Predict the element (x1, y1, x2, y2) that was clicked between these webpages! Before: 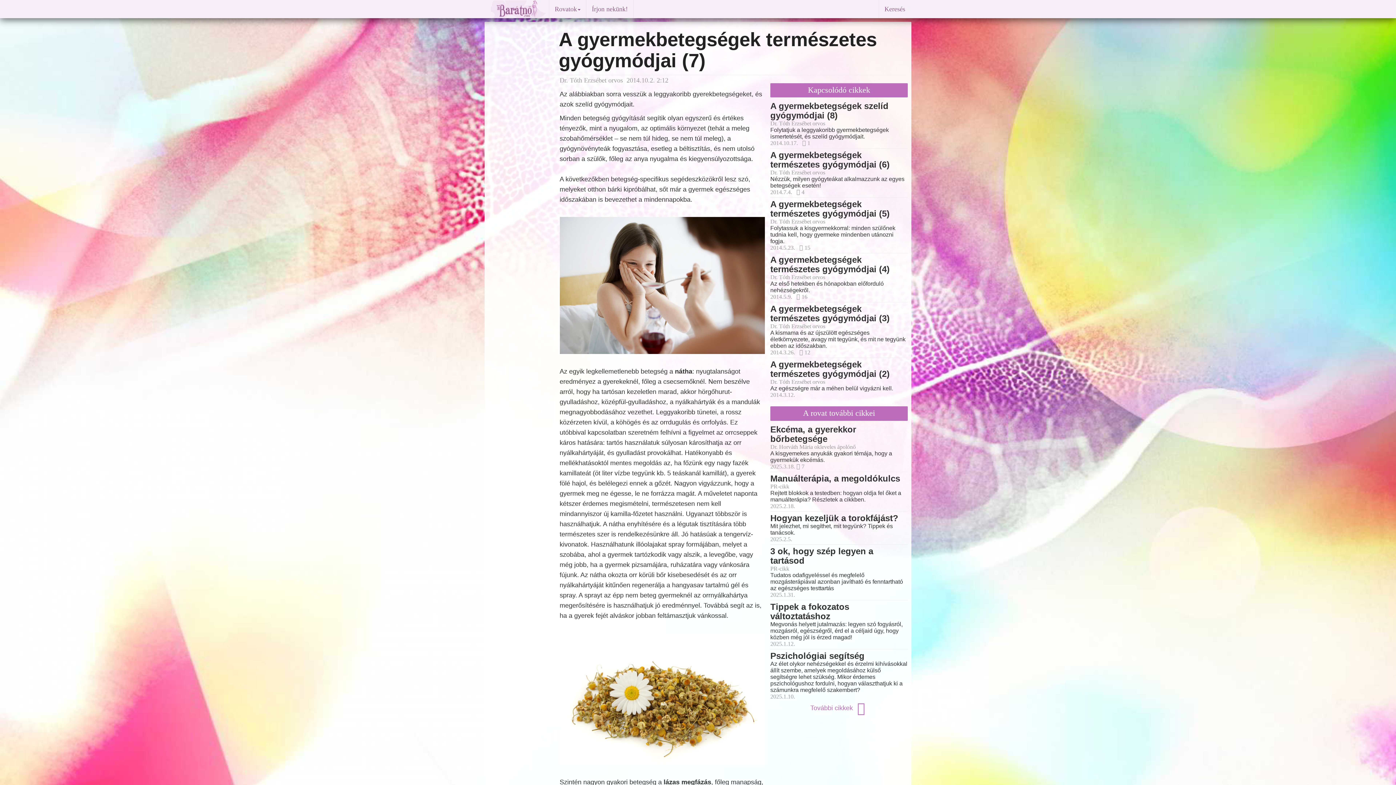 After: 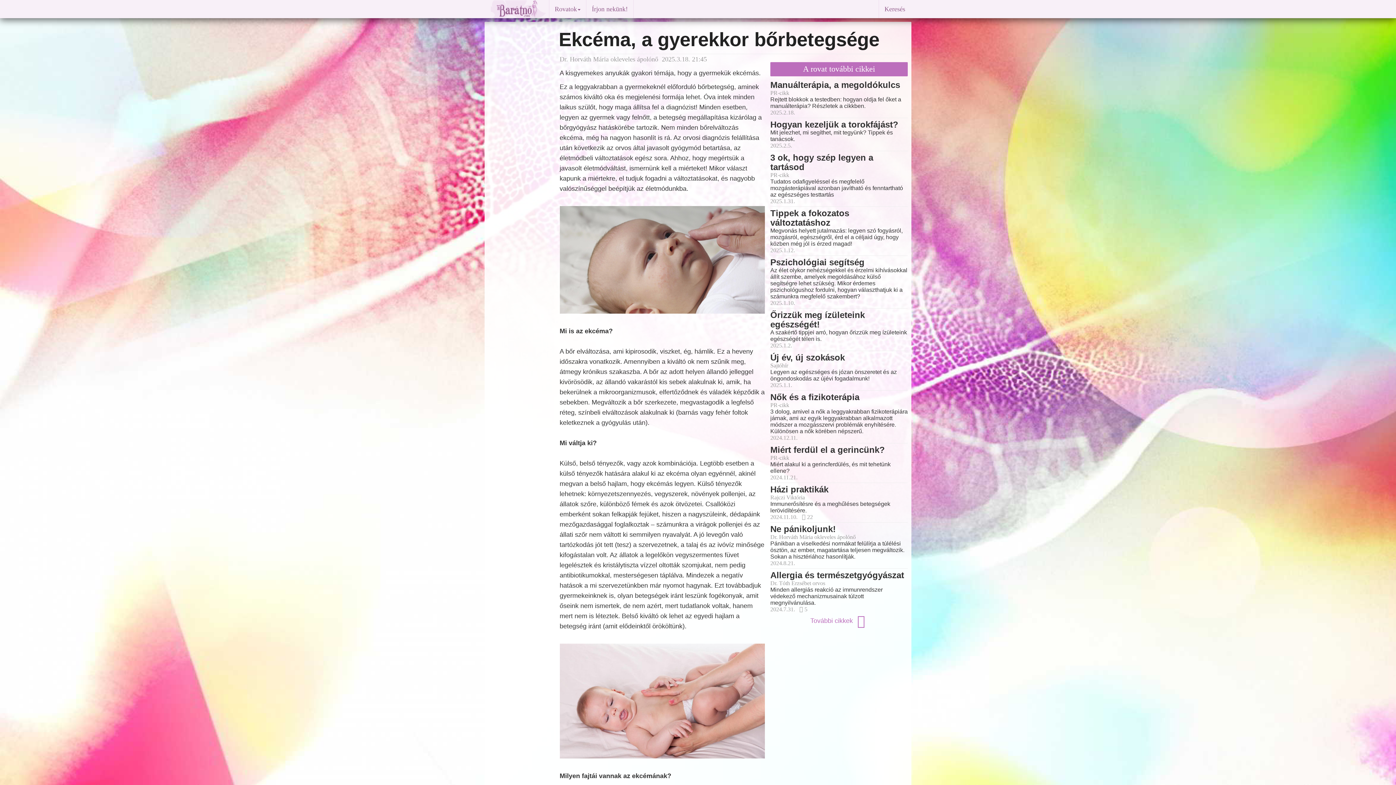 Action: label: Ekcéma, a gyerekkor bőrbetegsége bbox: (770, 425, 908, 443)